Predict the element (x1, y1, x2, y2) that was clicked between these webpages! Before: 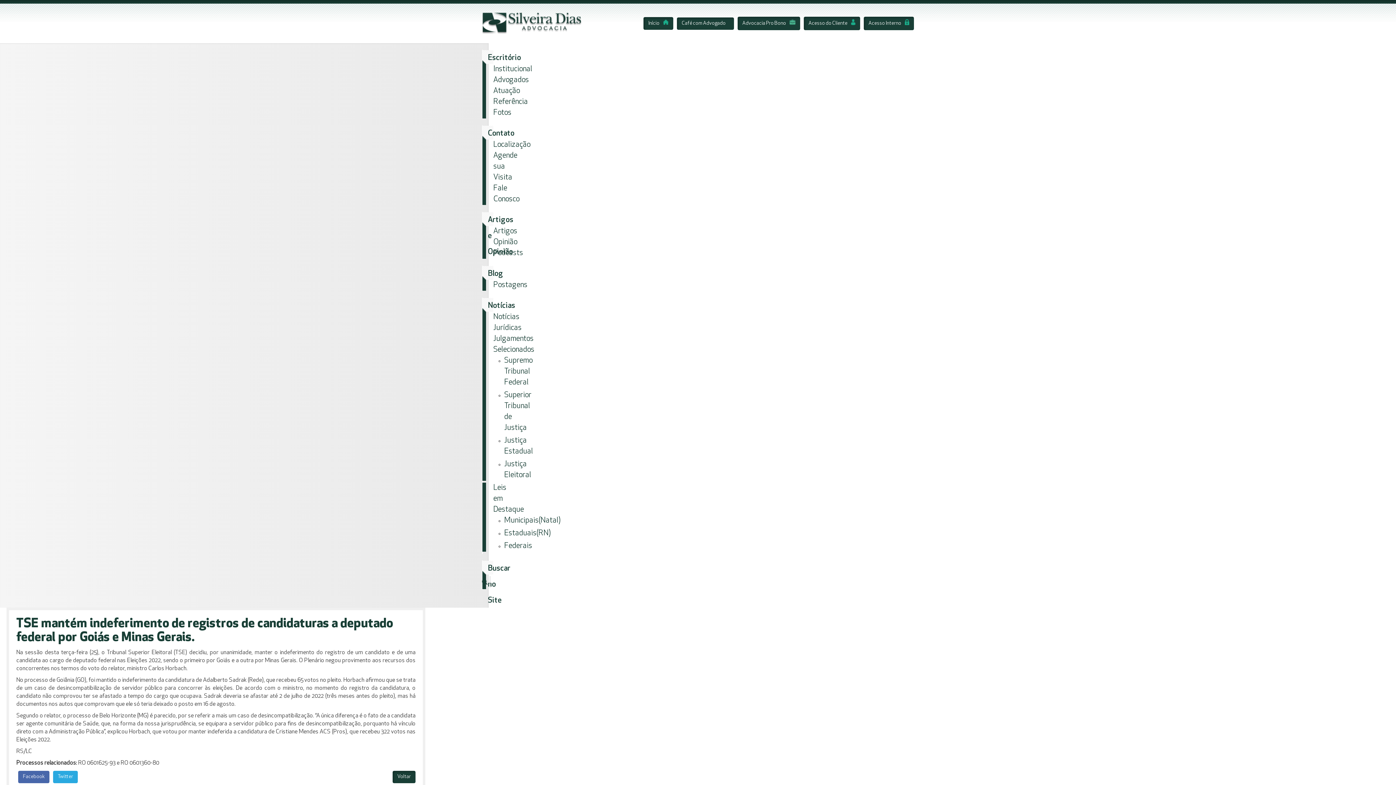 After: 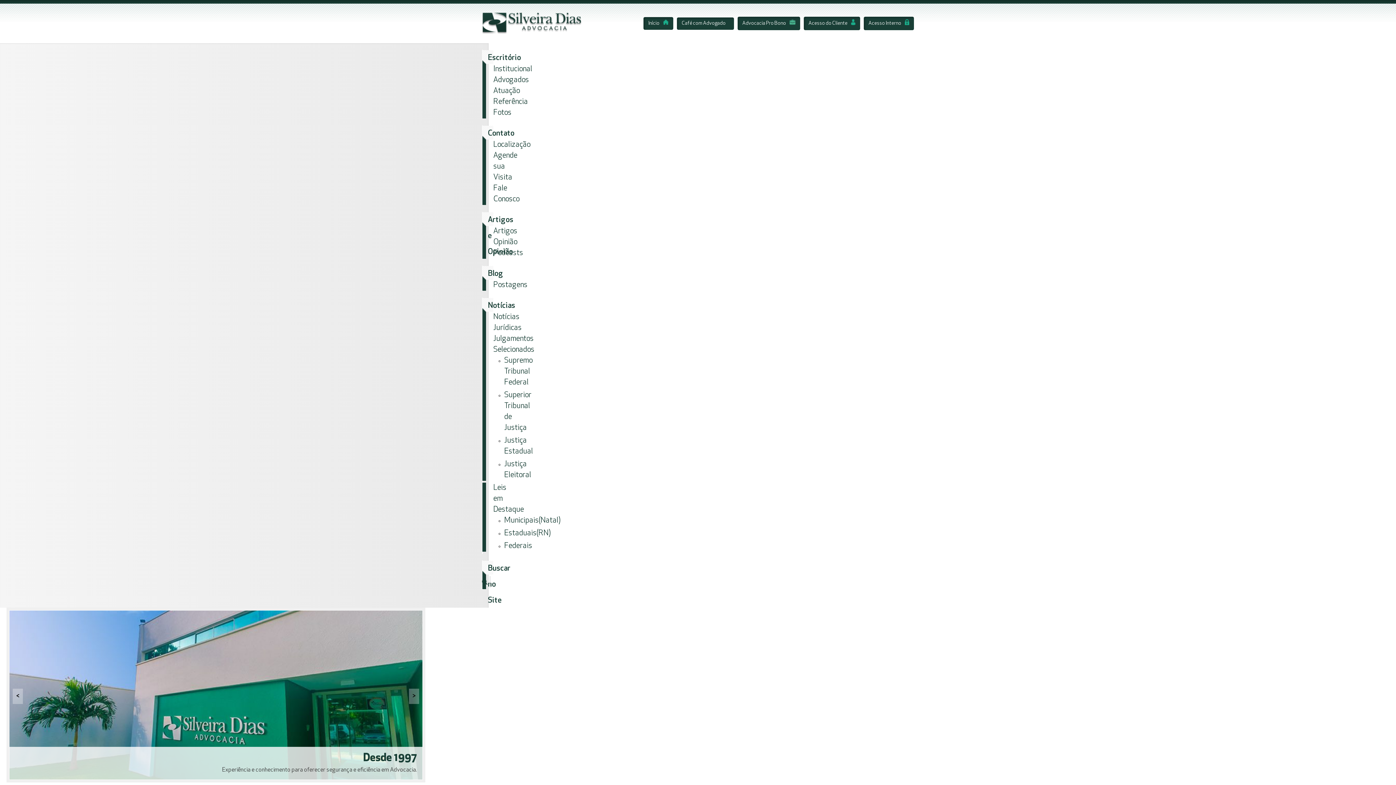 Action: bbox: (482, 20, 582, 26)